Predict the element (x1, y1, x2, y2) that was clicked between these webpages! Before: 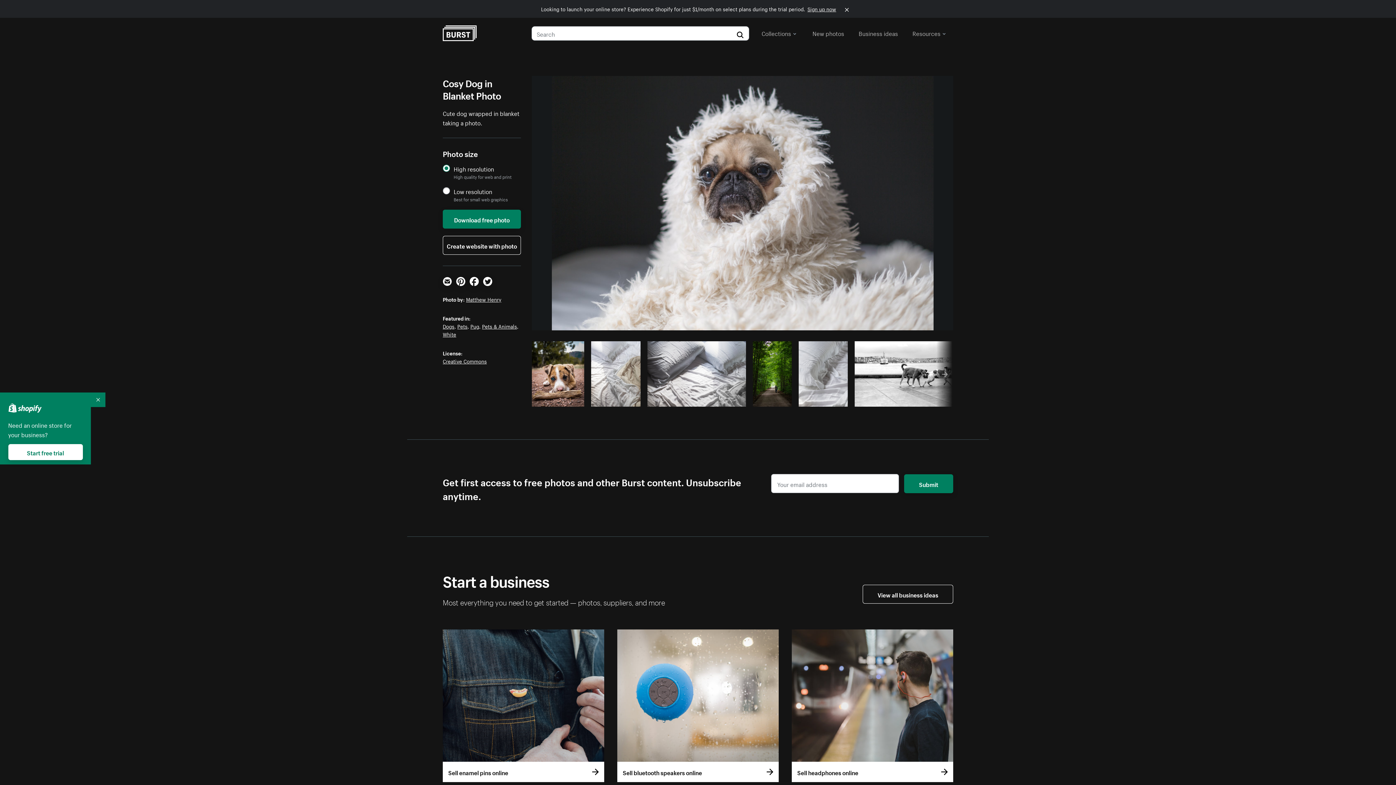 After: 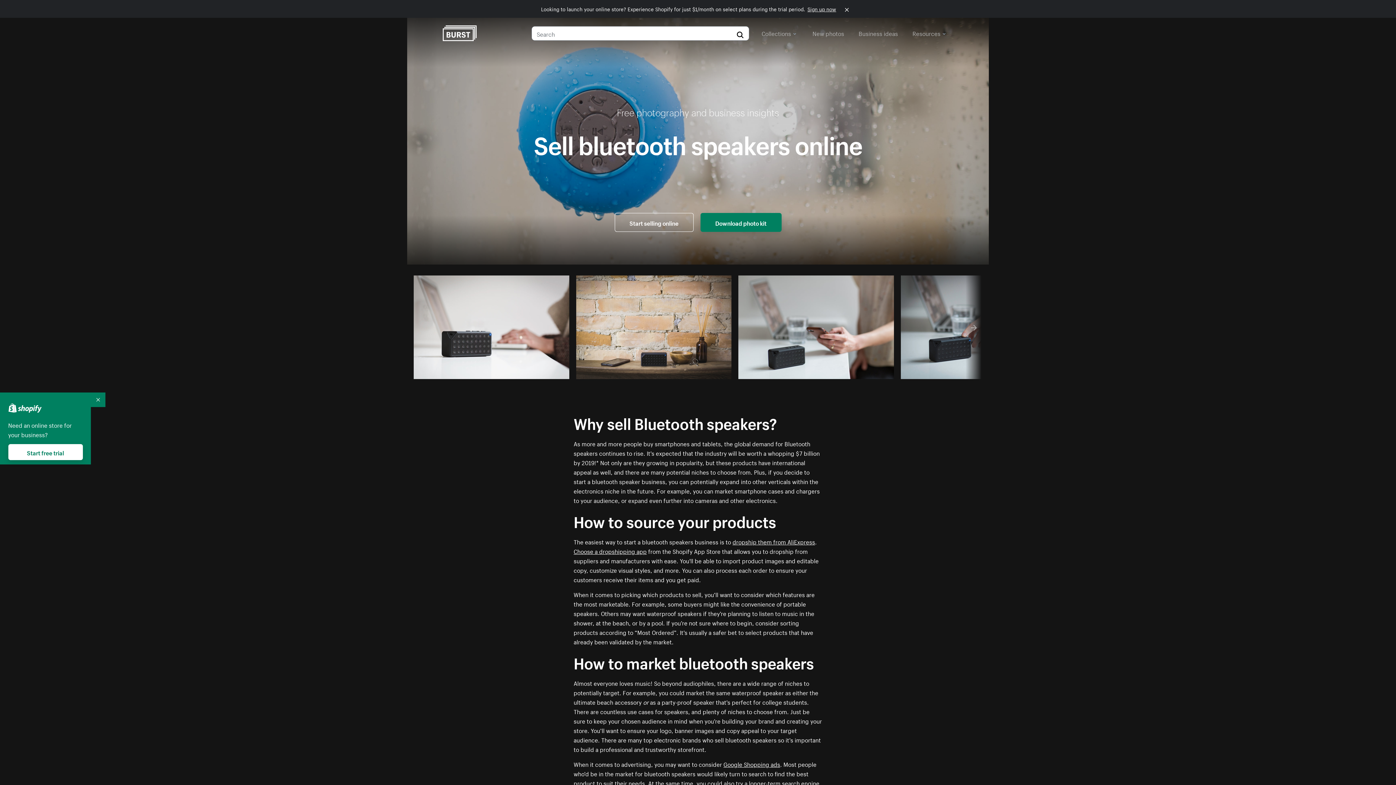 Action: label: Sell bluetooth speakers online bbox: (617, 629, 778, 782)